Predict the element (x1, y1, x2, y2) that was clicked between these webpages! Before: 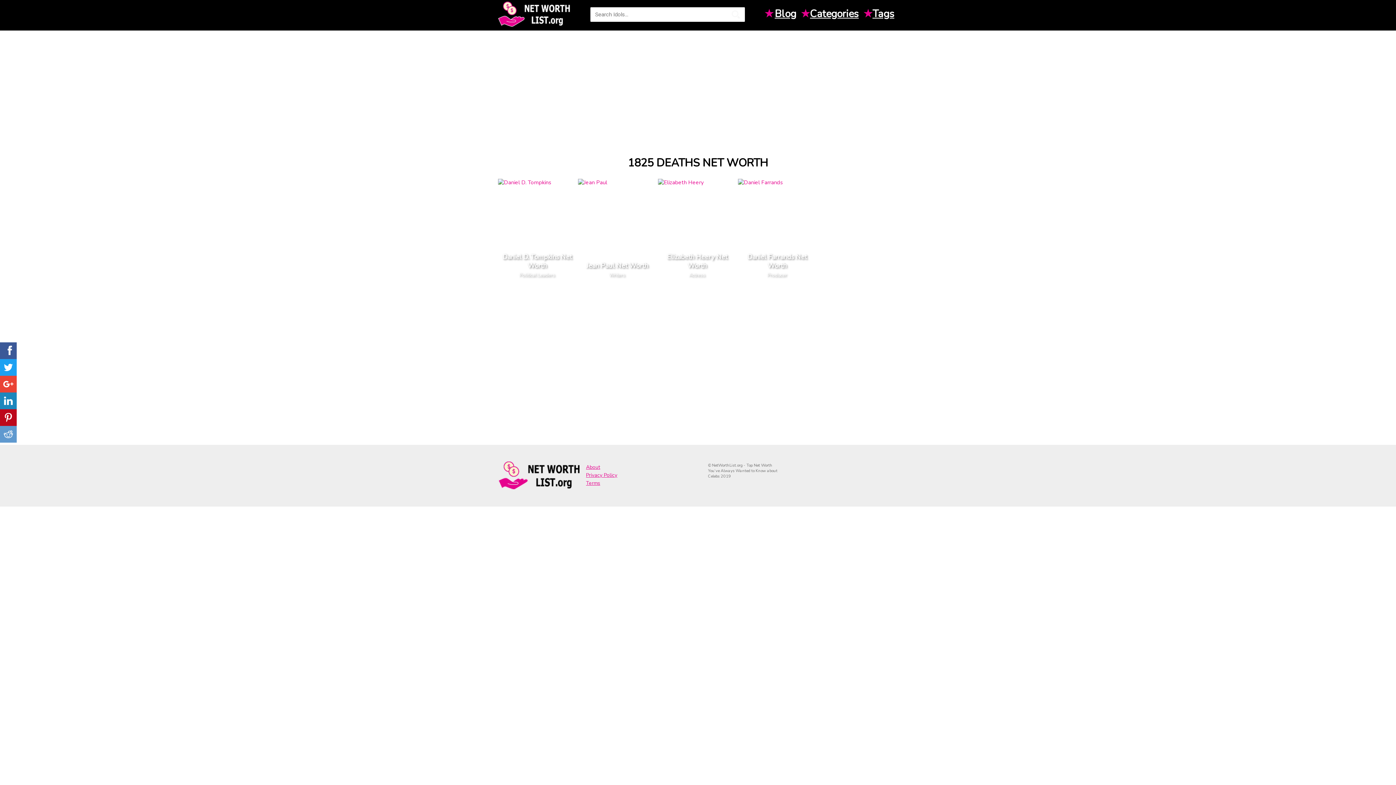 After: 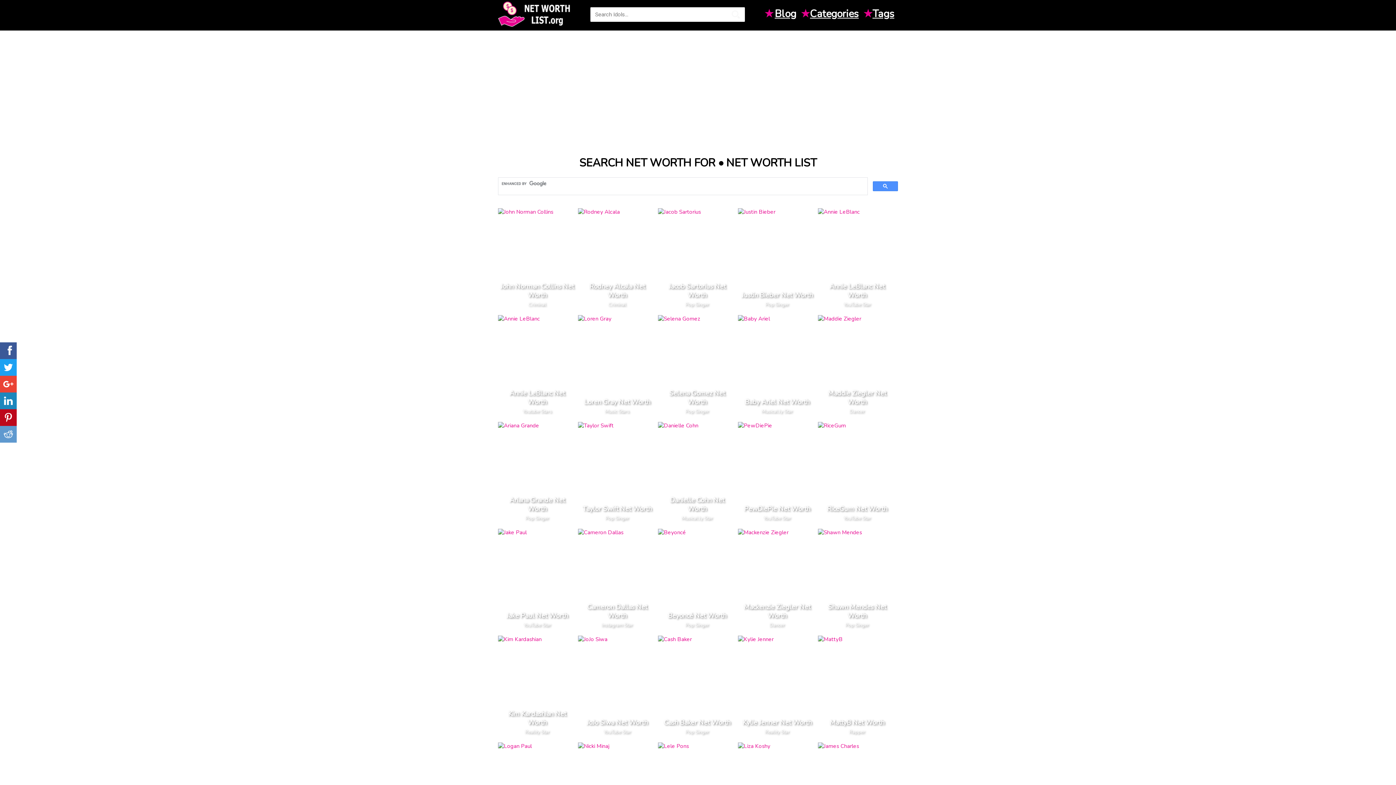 Action: bbox: (731, 10, 739, 18)